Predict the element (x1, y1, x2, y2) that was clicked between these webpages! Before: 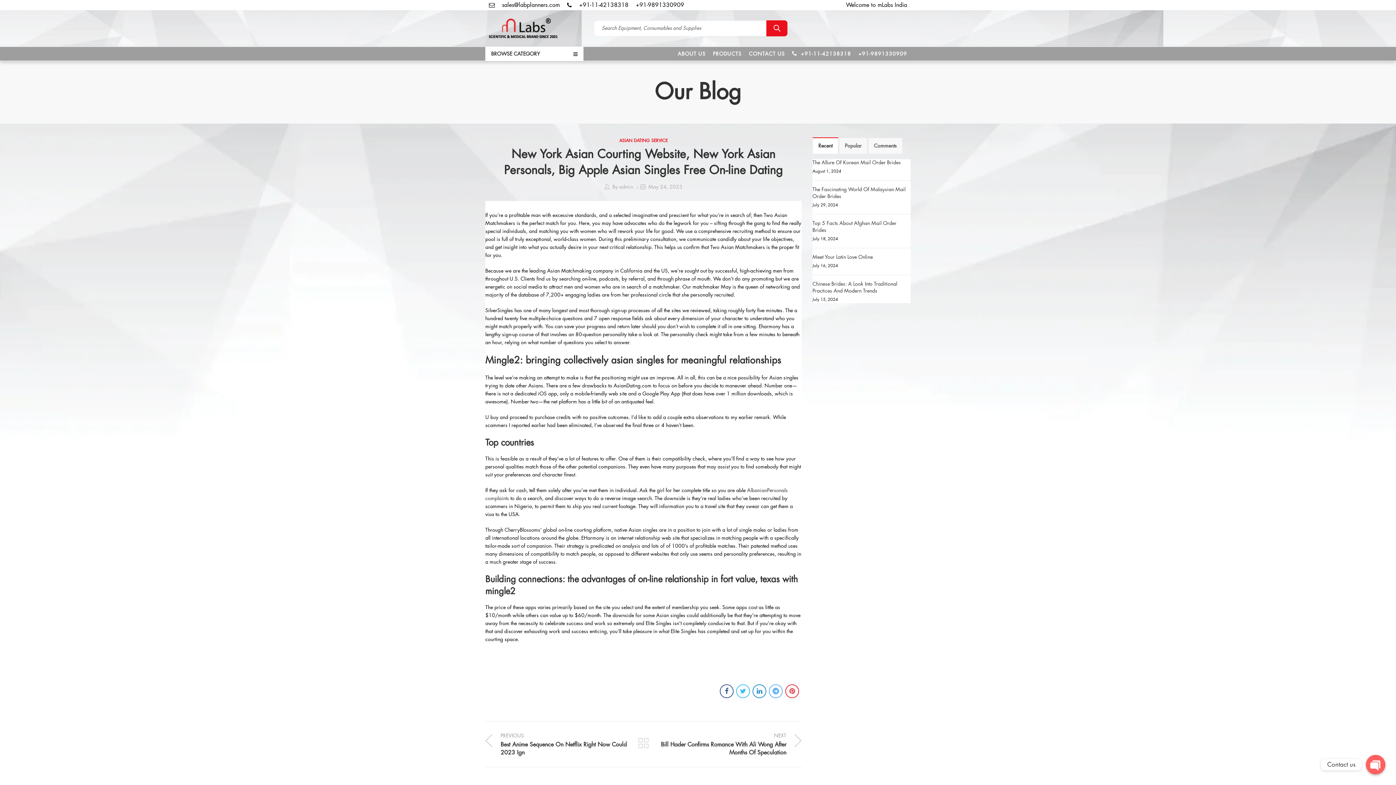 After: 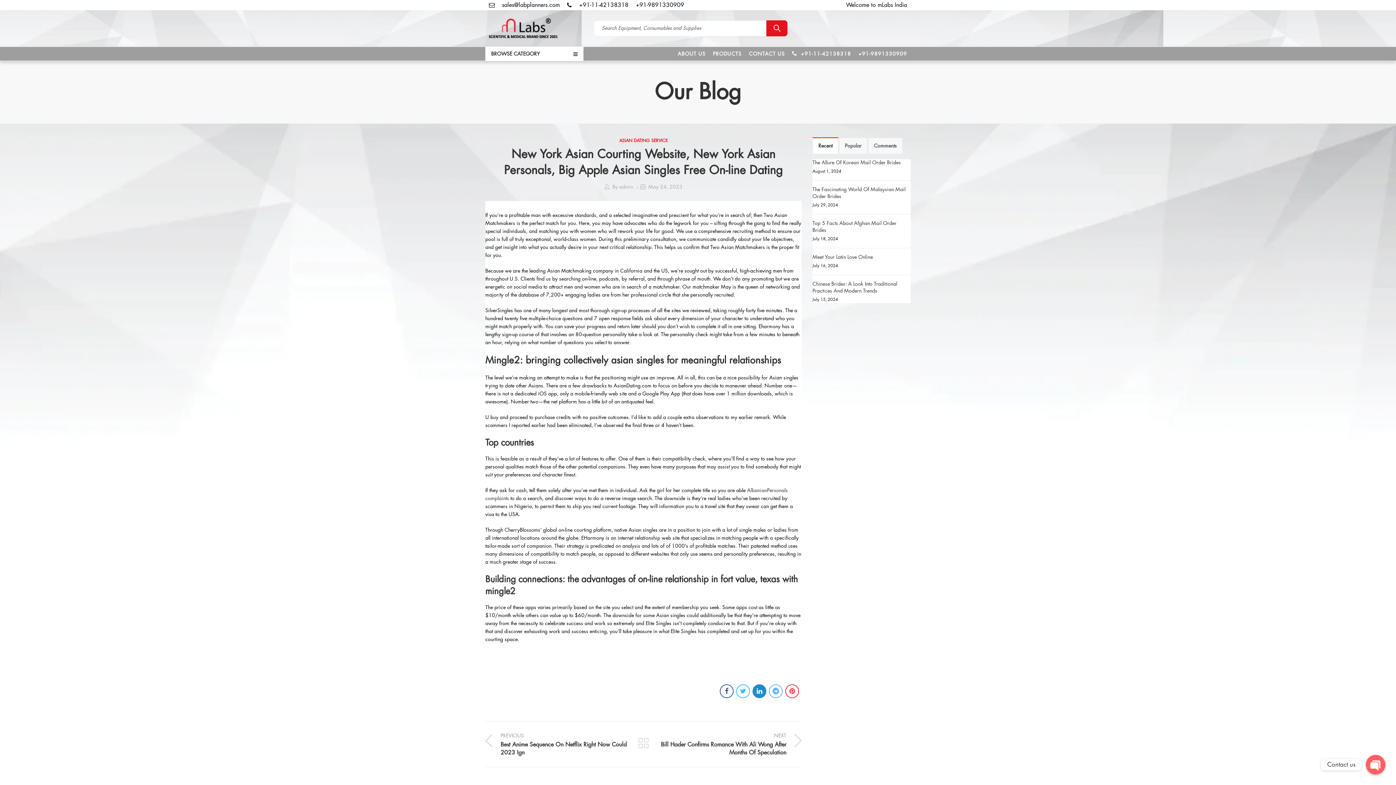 Action: bbox: (752, 684, 766, 698)